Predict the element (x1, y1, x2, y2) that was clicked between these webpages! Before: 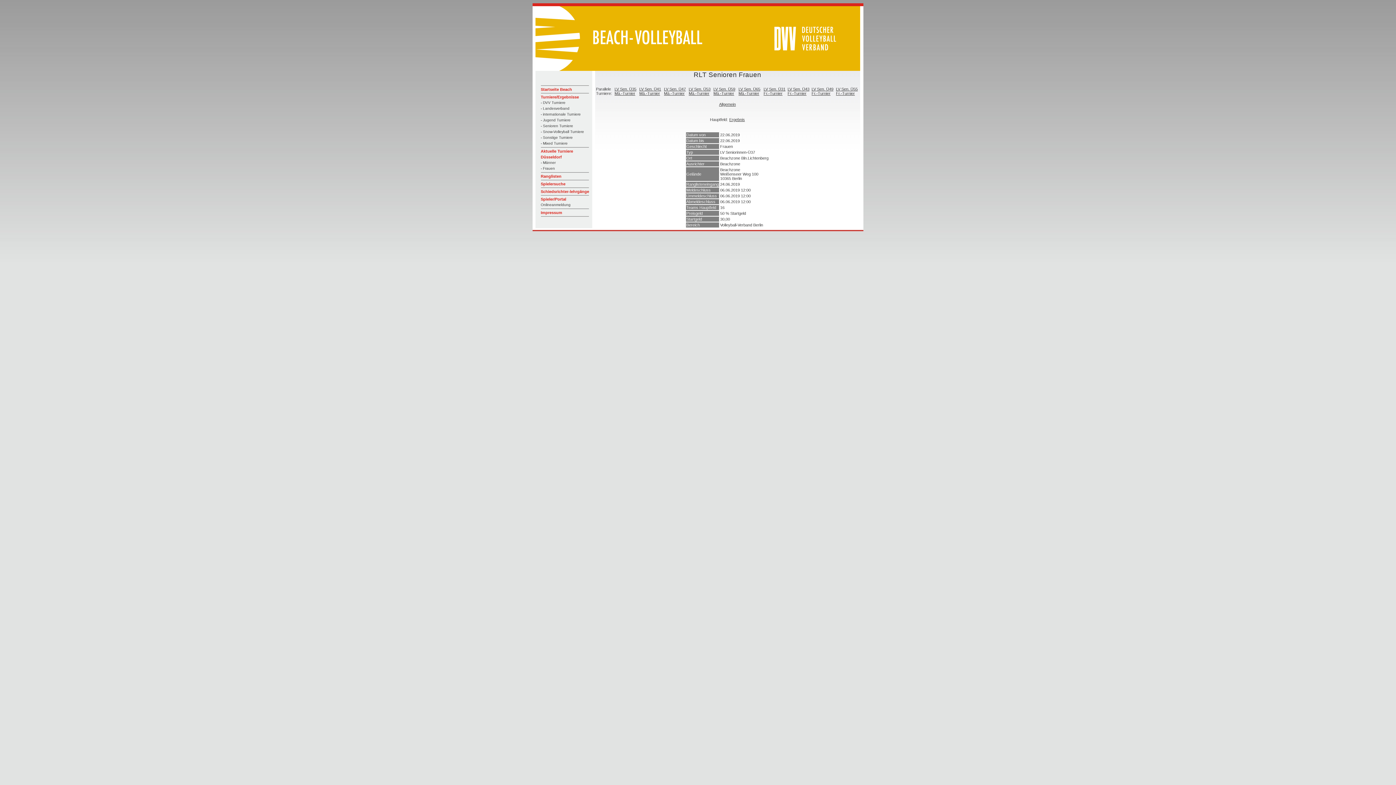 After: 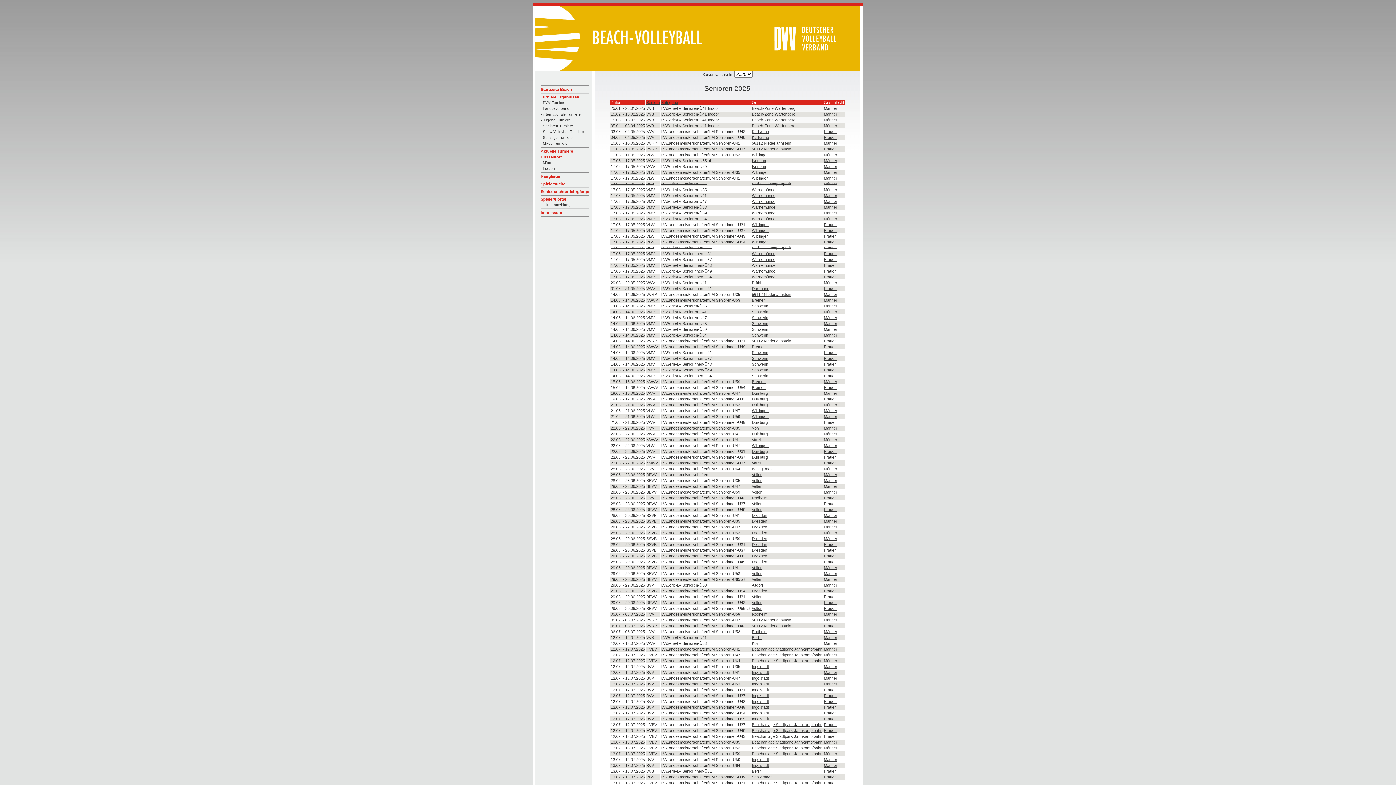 Action: label: - Senioren Turniere bbox: (540, 124, 573, 128)